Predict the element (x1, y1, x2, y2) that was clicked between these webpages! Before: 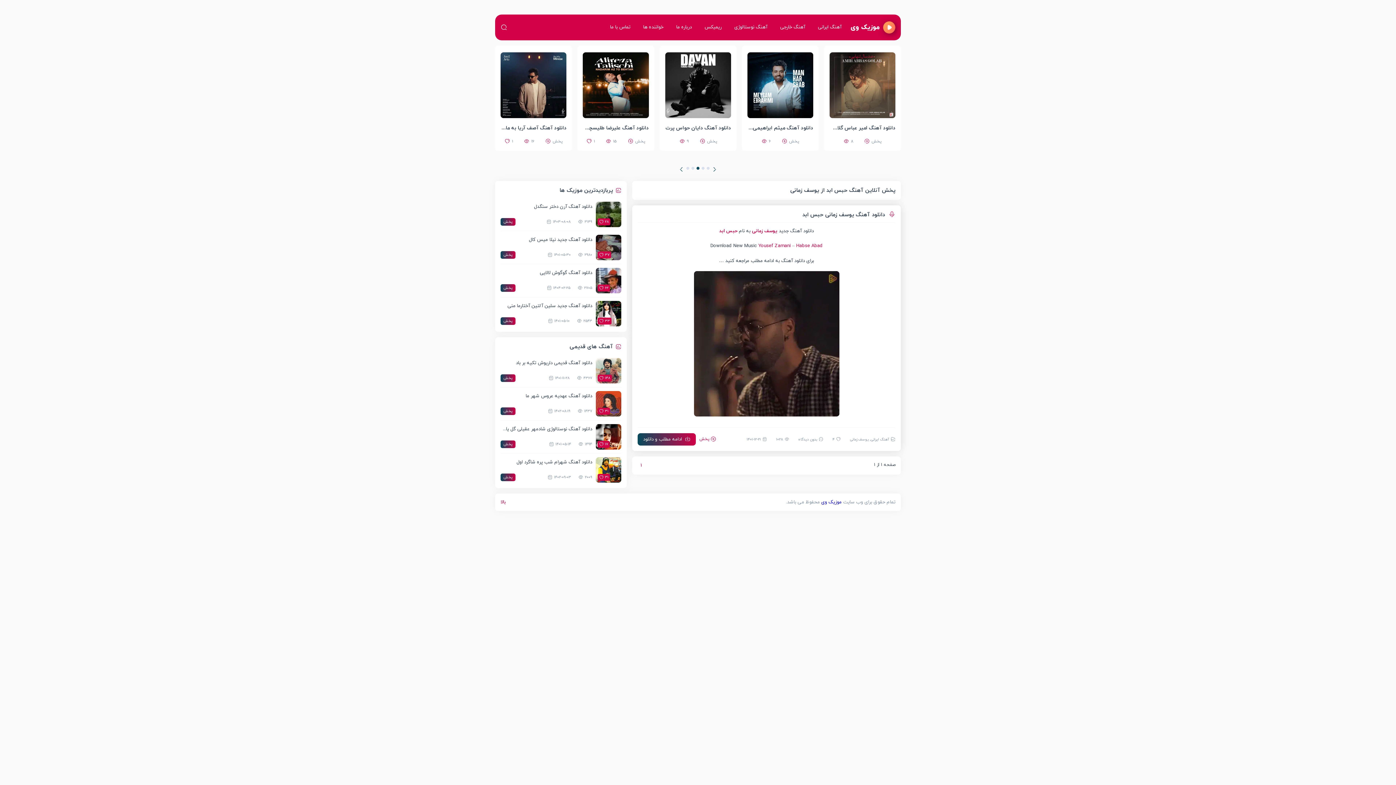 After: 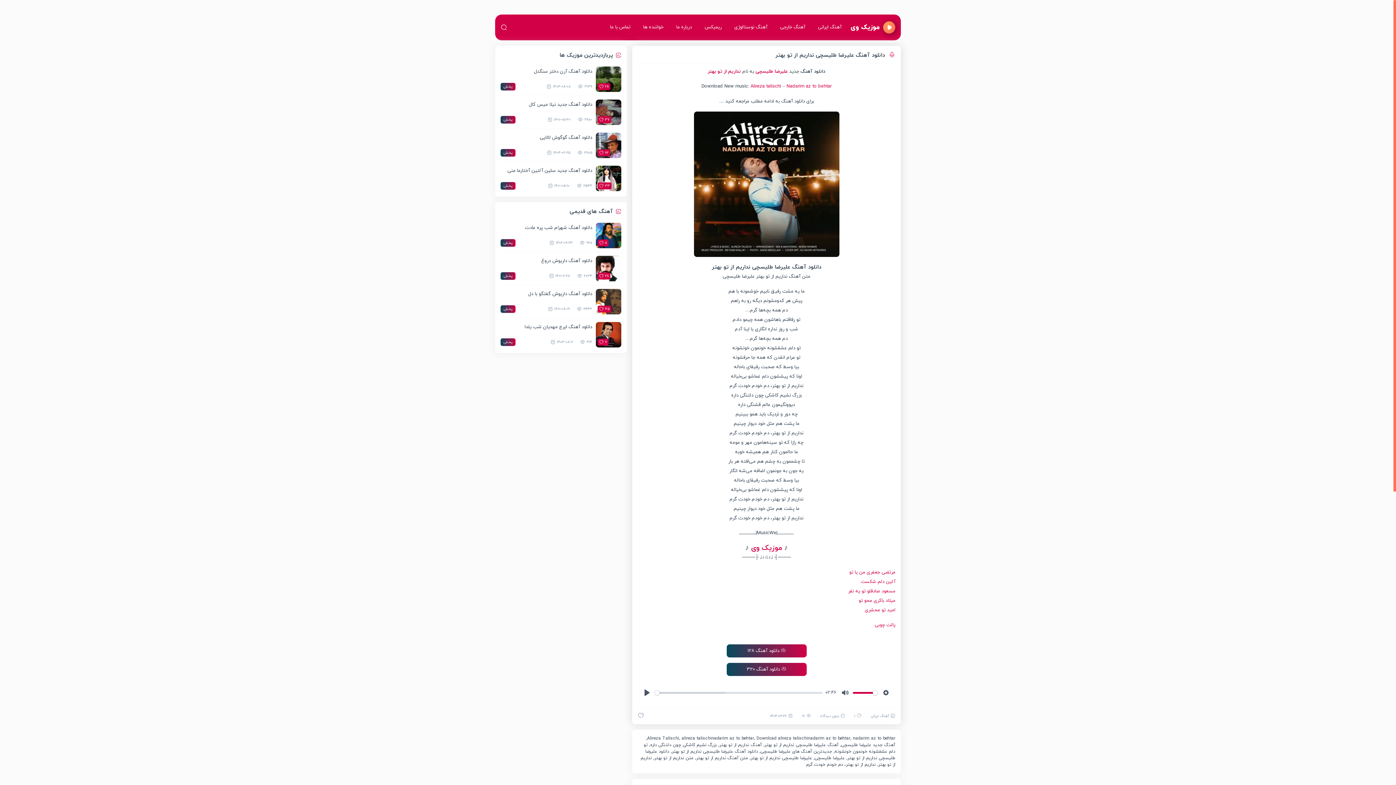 Action: bbox: (829, 118, 895, 138) label: دانلود آهنگ علیرضا طلیسچی نداریم از تو بهتر